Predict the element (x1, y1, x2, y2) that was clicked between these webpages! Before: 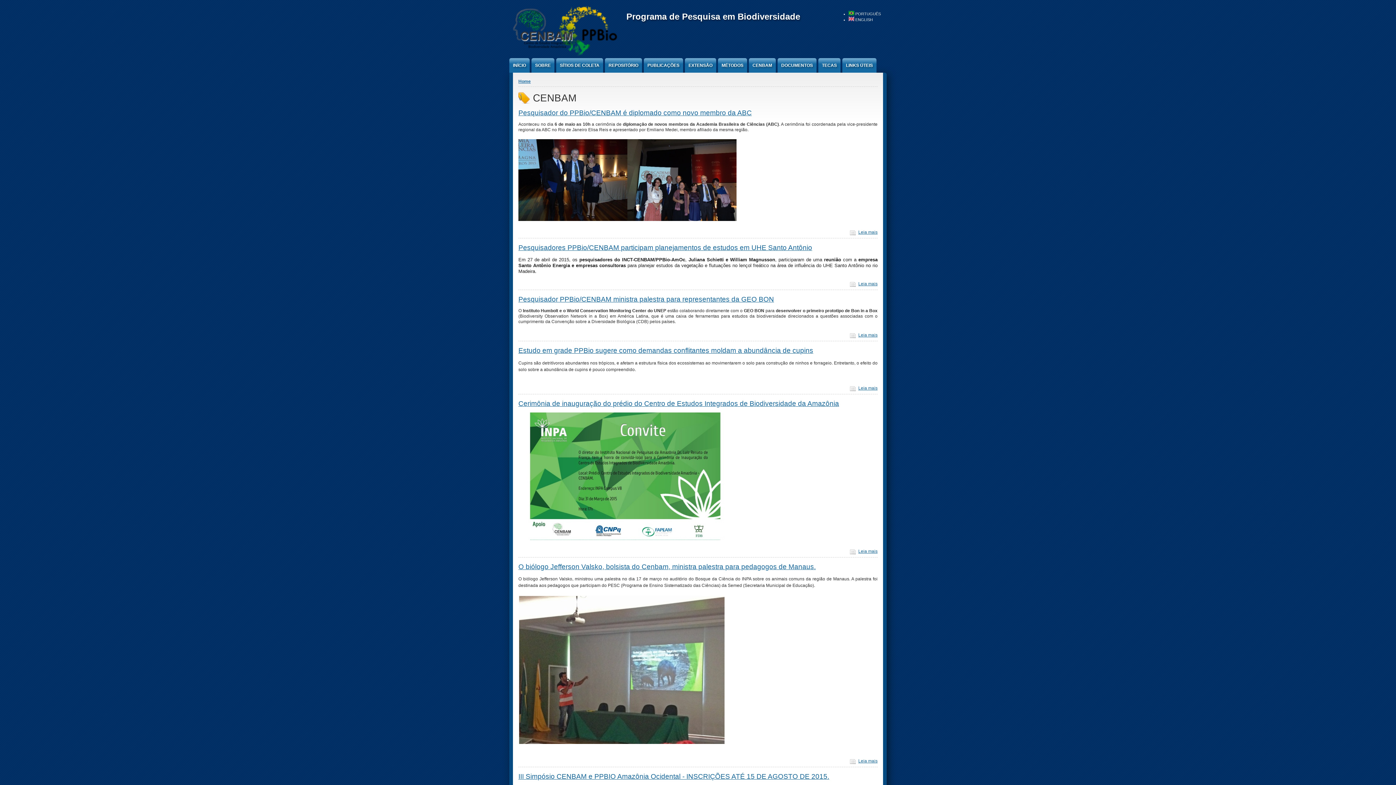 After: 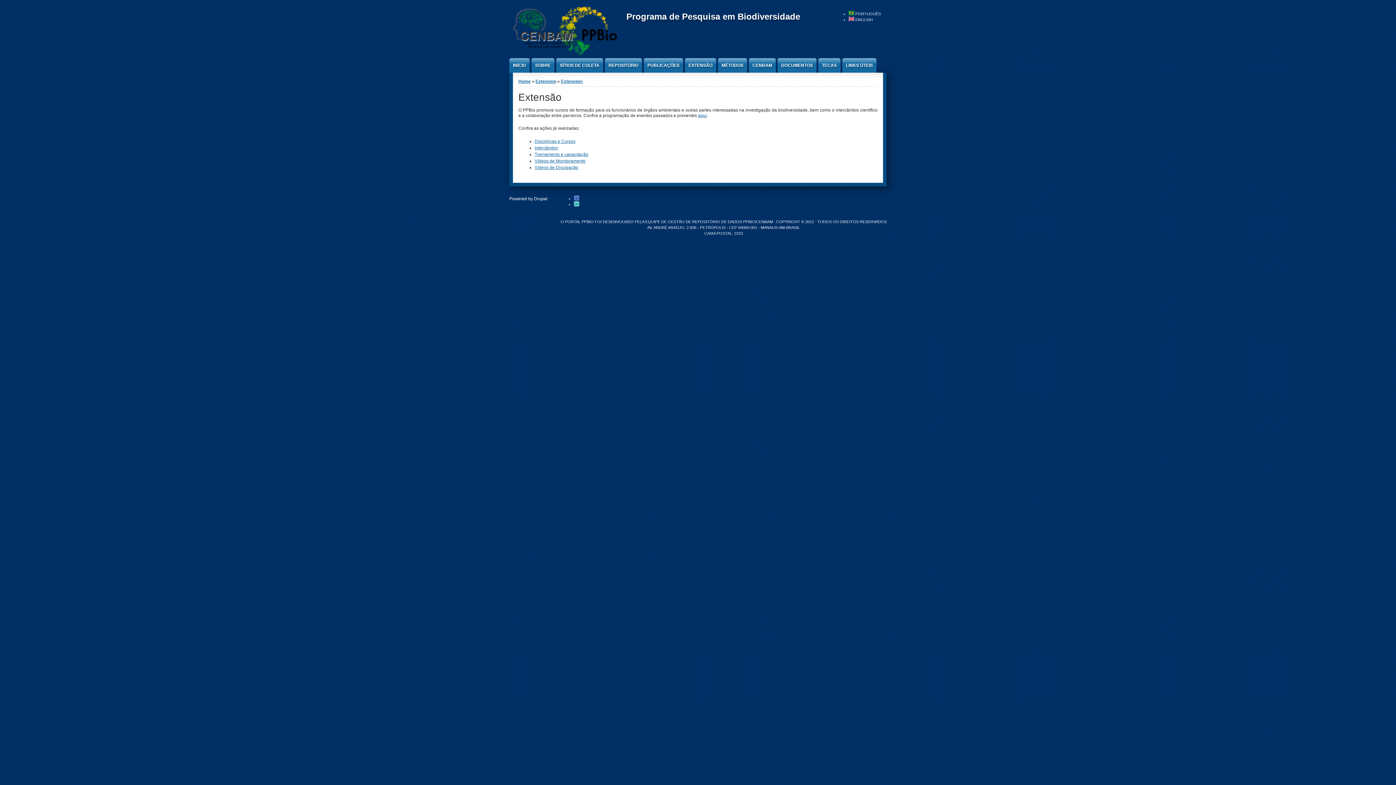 Action: bbox: (685, 58, 716, 72) label: EXTENSÃO